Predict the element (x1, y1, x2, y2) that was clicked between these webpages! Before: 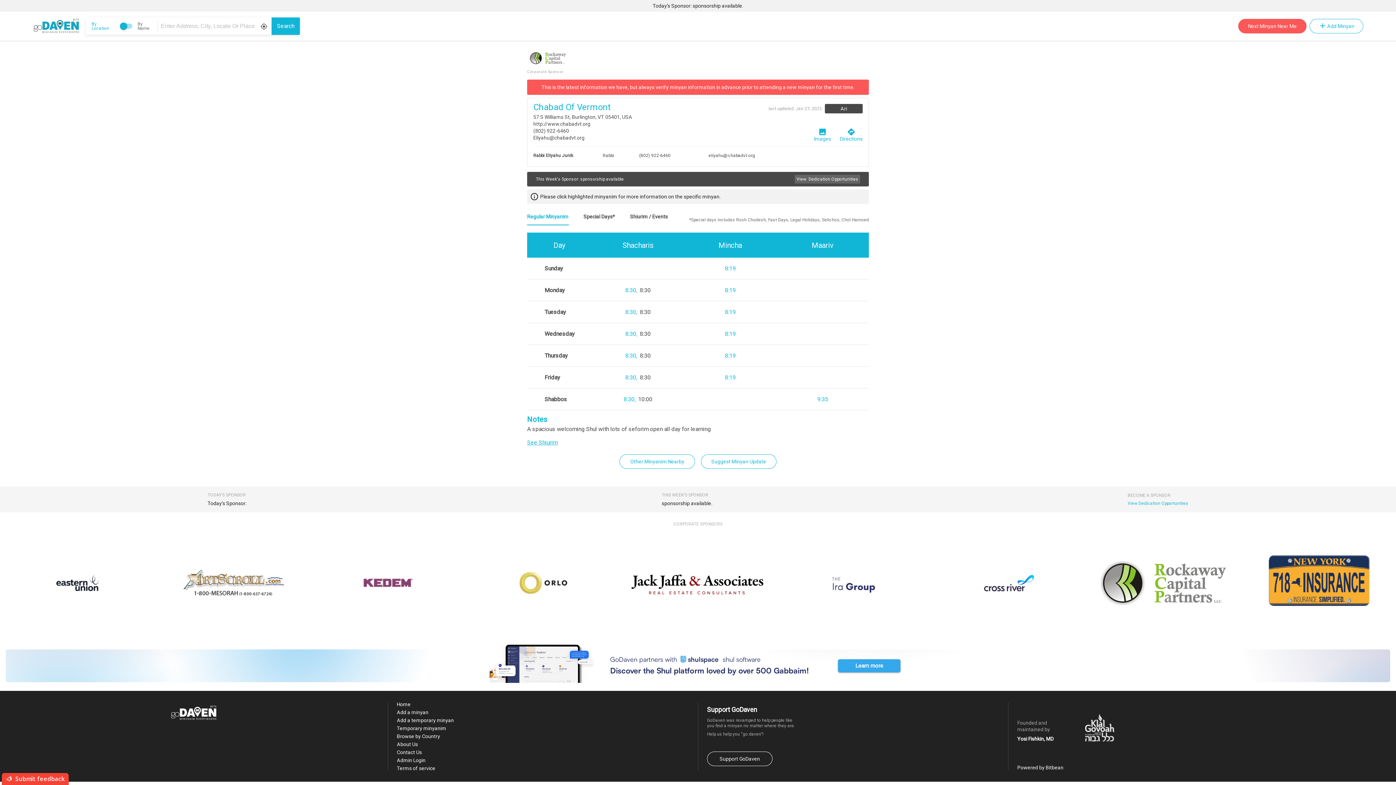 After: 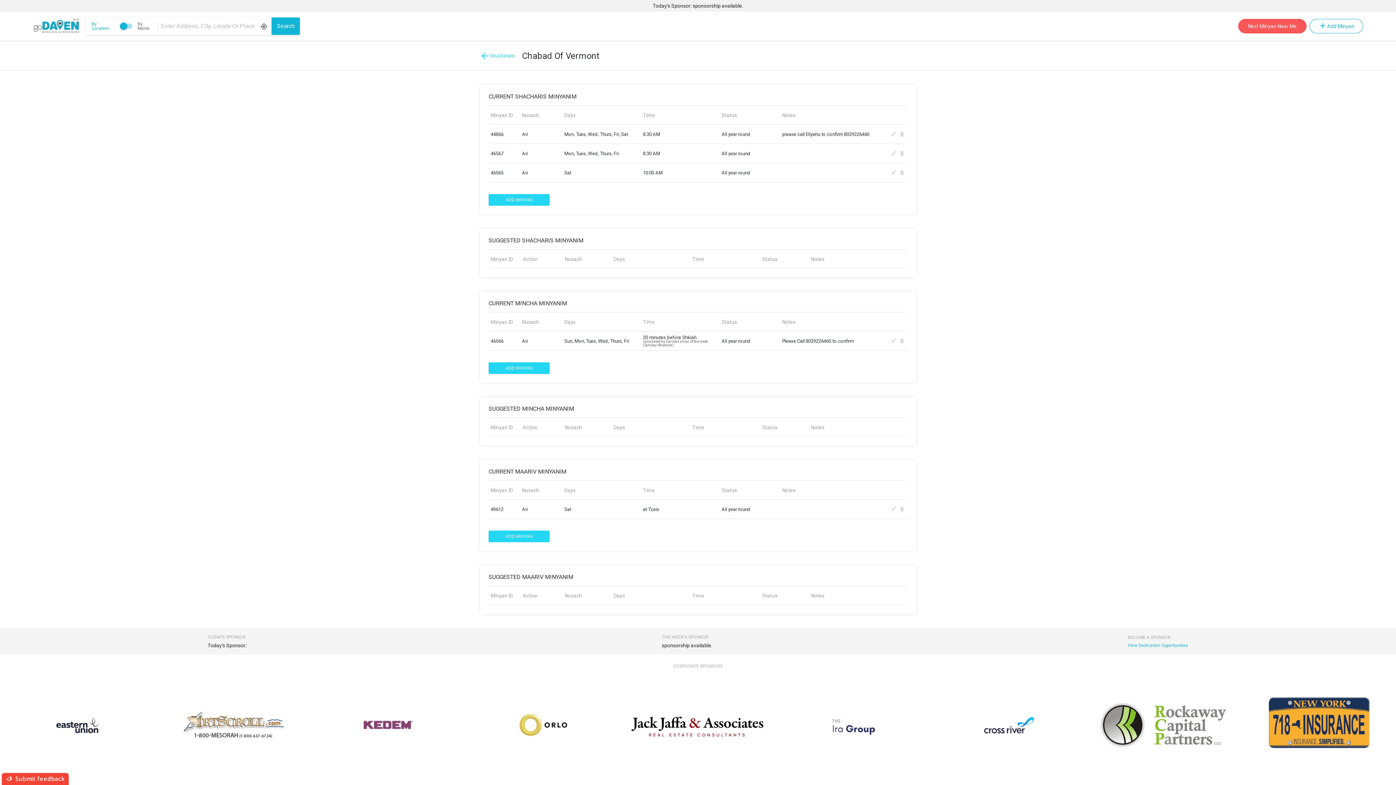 Action: bbox: (701, 454, 776, 469) label: Suggest Minyan Update